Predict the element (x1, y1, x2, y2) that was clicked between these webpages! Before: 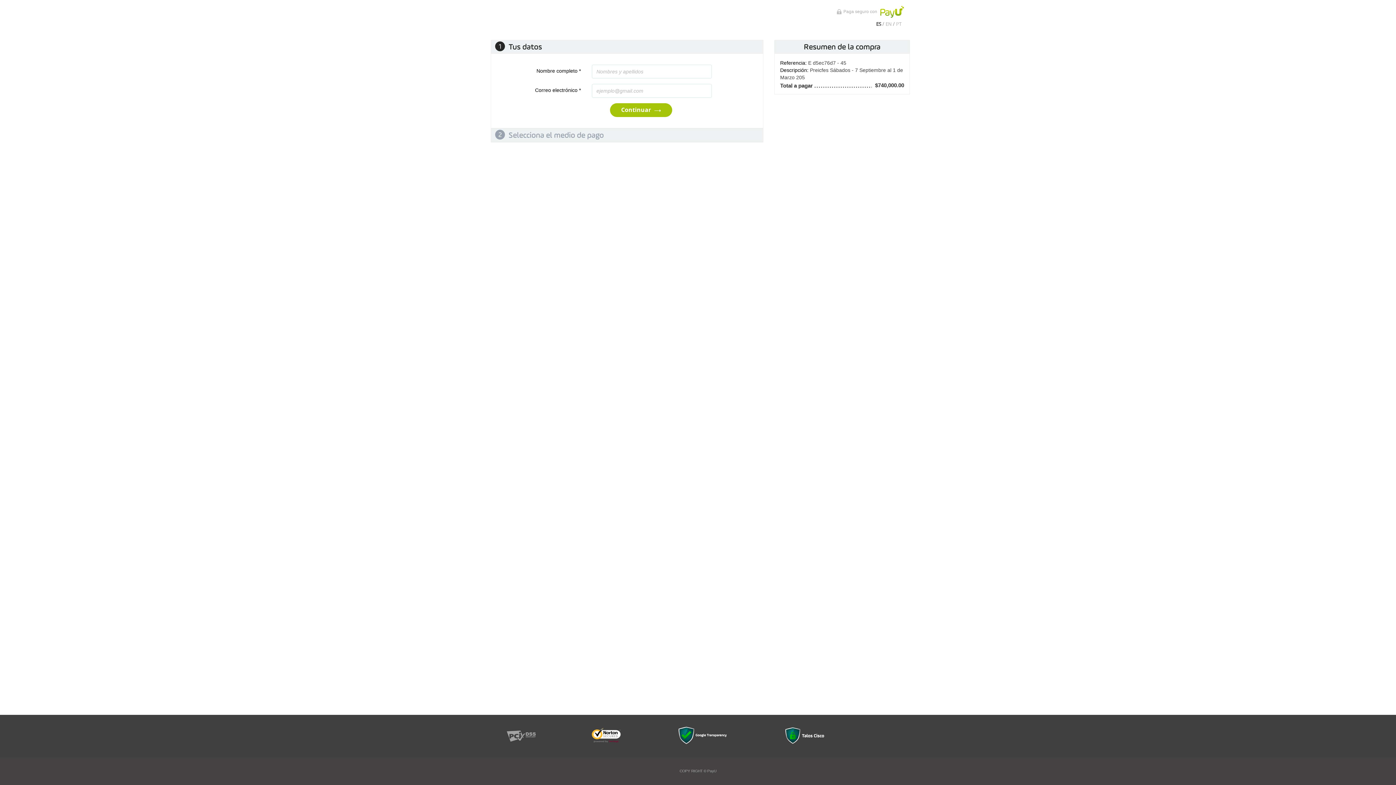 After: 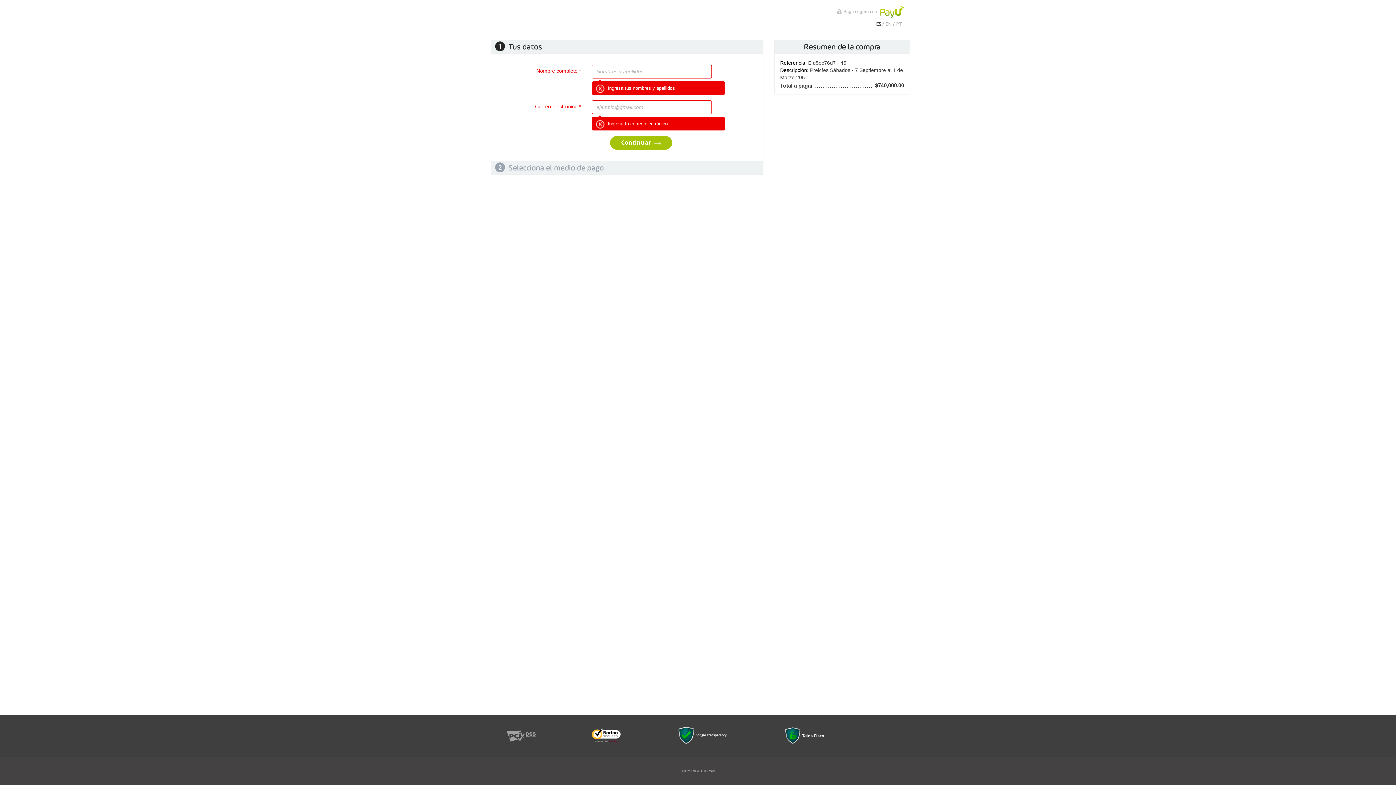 Action: bbox: (610, 103, 672, 117) label: Continuar